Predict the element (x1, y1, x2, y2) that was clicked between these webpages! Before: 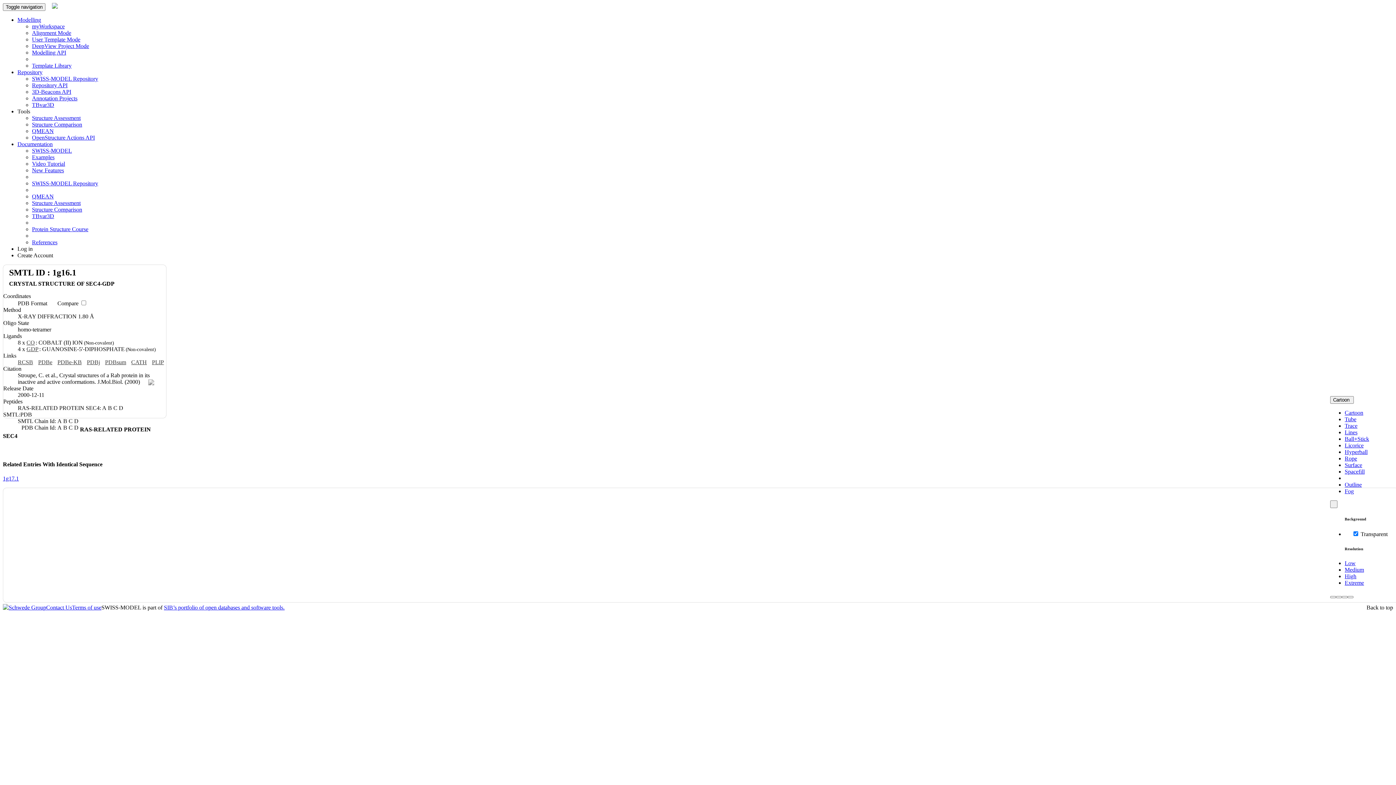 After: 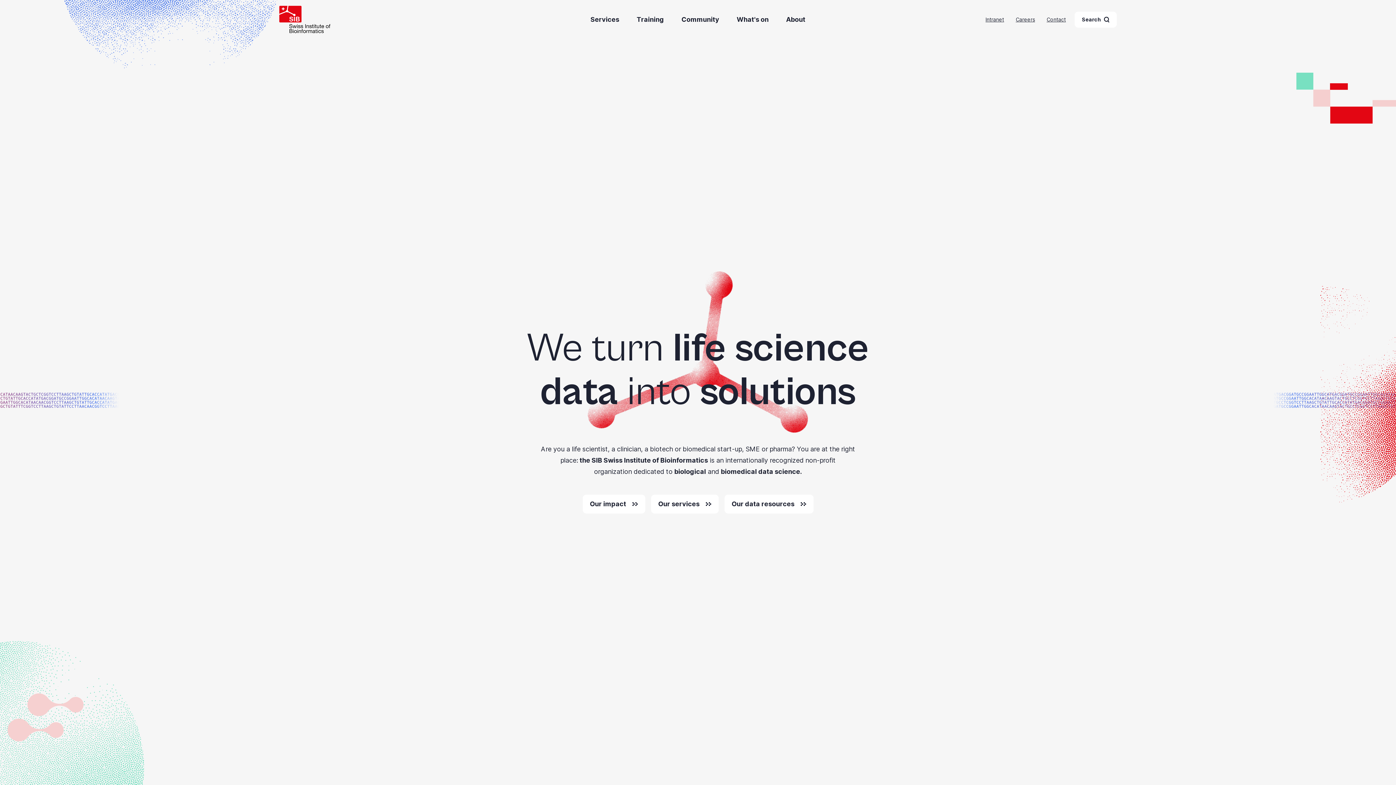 Action: bbox: (164, 604, 284, 611) label: SIB’s portfolio of open databases and software tools.